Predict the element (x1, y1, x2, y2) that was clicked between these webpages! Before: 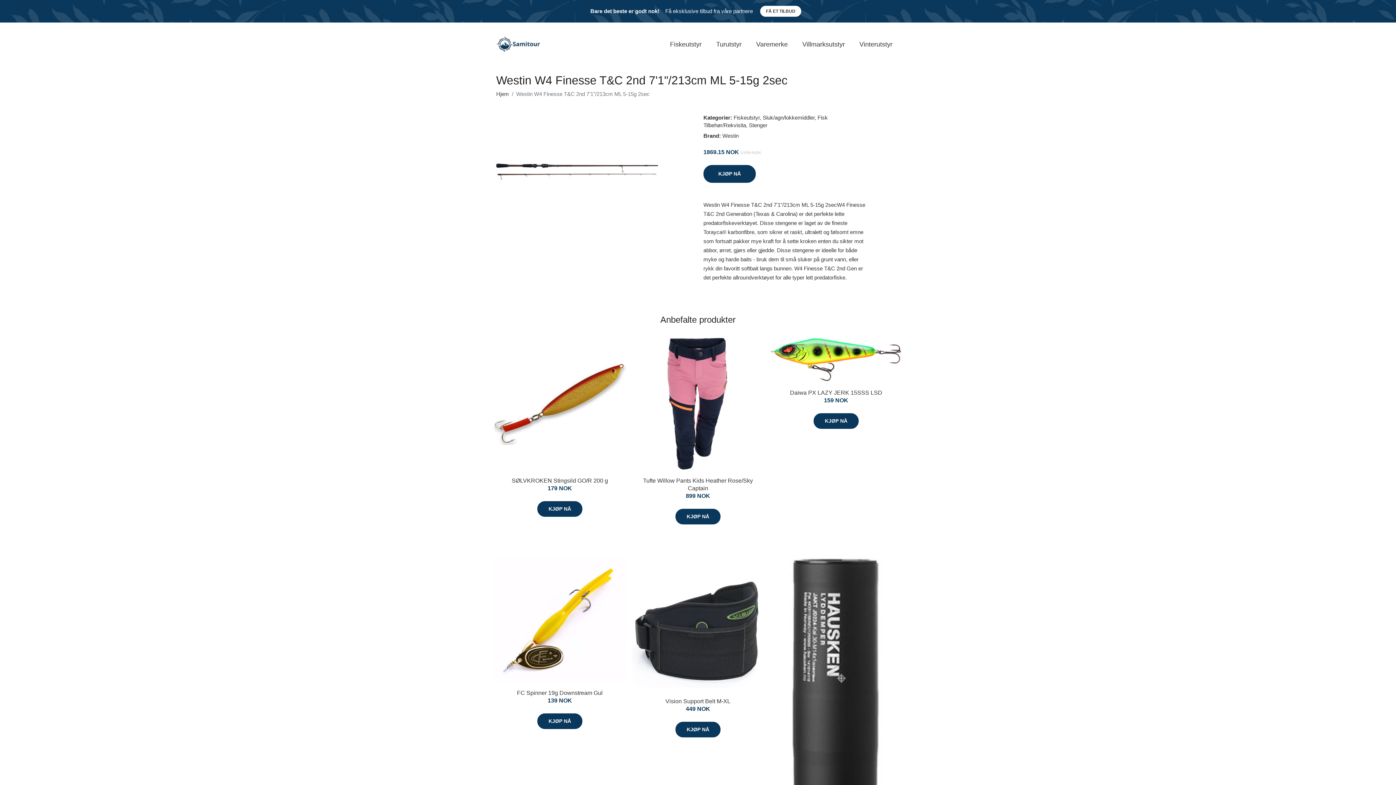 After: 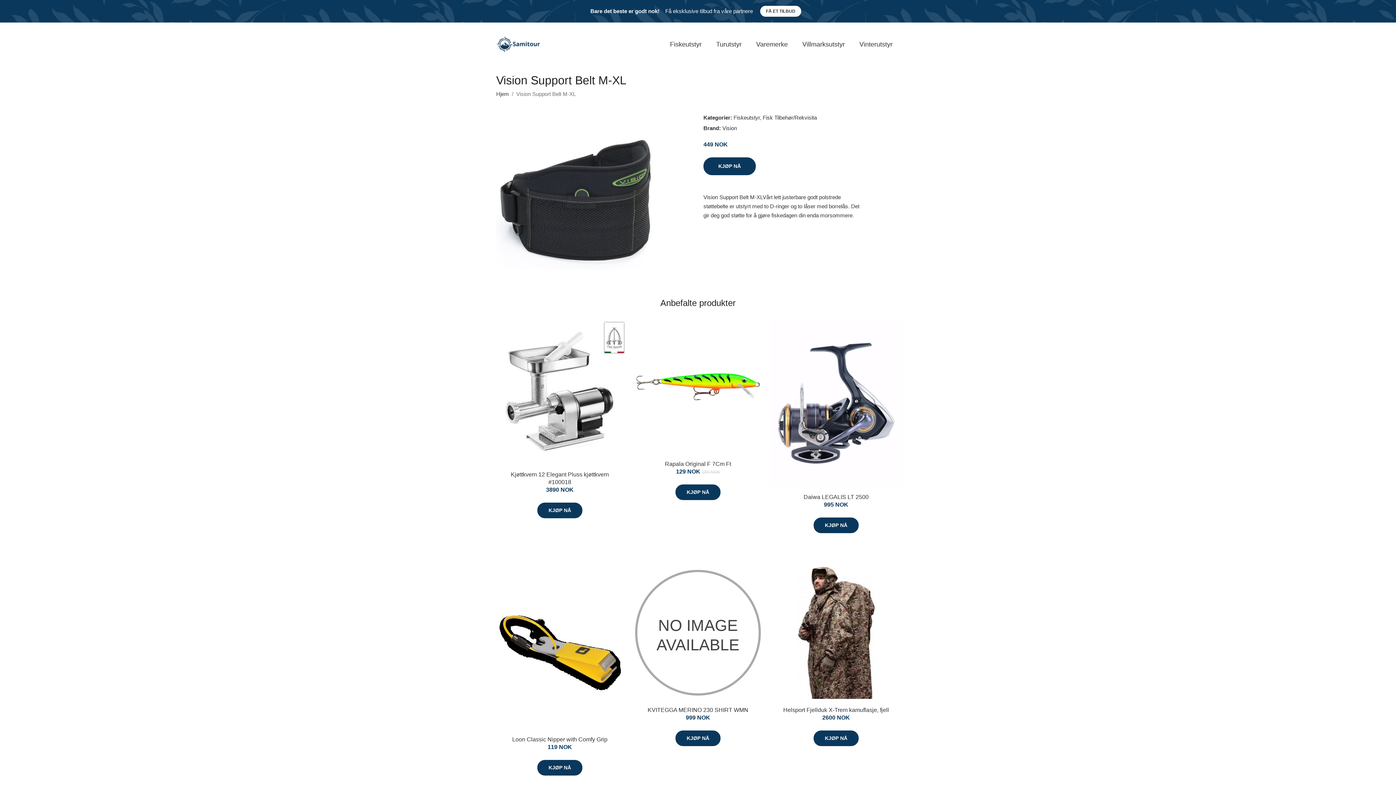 Action: label: Vision Support Belt M-XL bbox: (665, 698, 730, 704)